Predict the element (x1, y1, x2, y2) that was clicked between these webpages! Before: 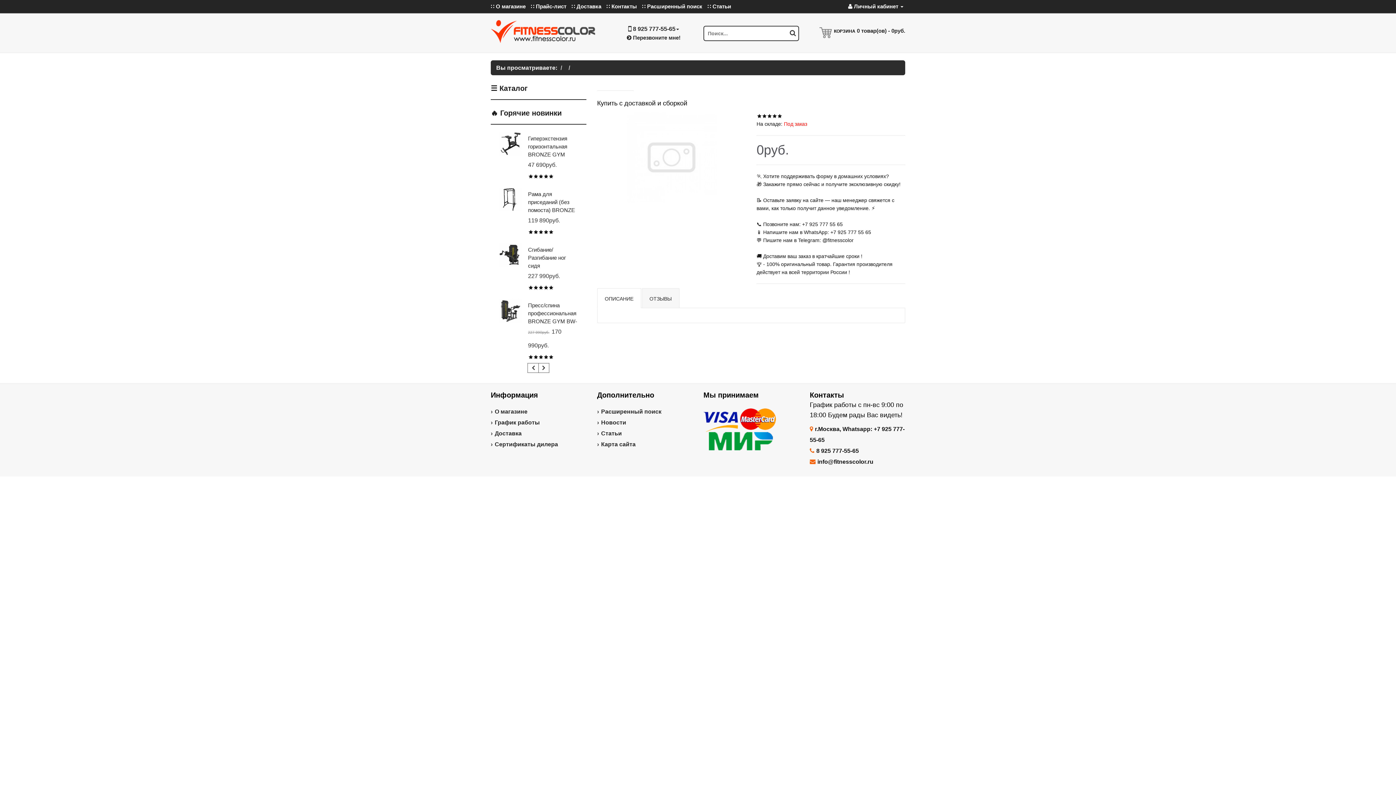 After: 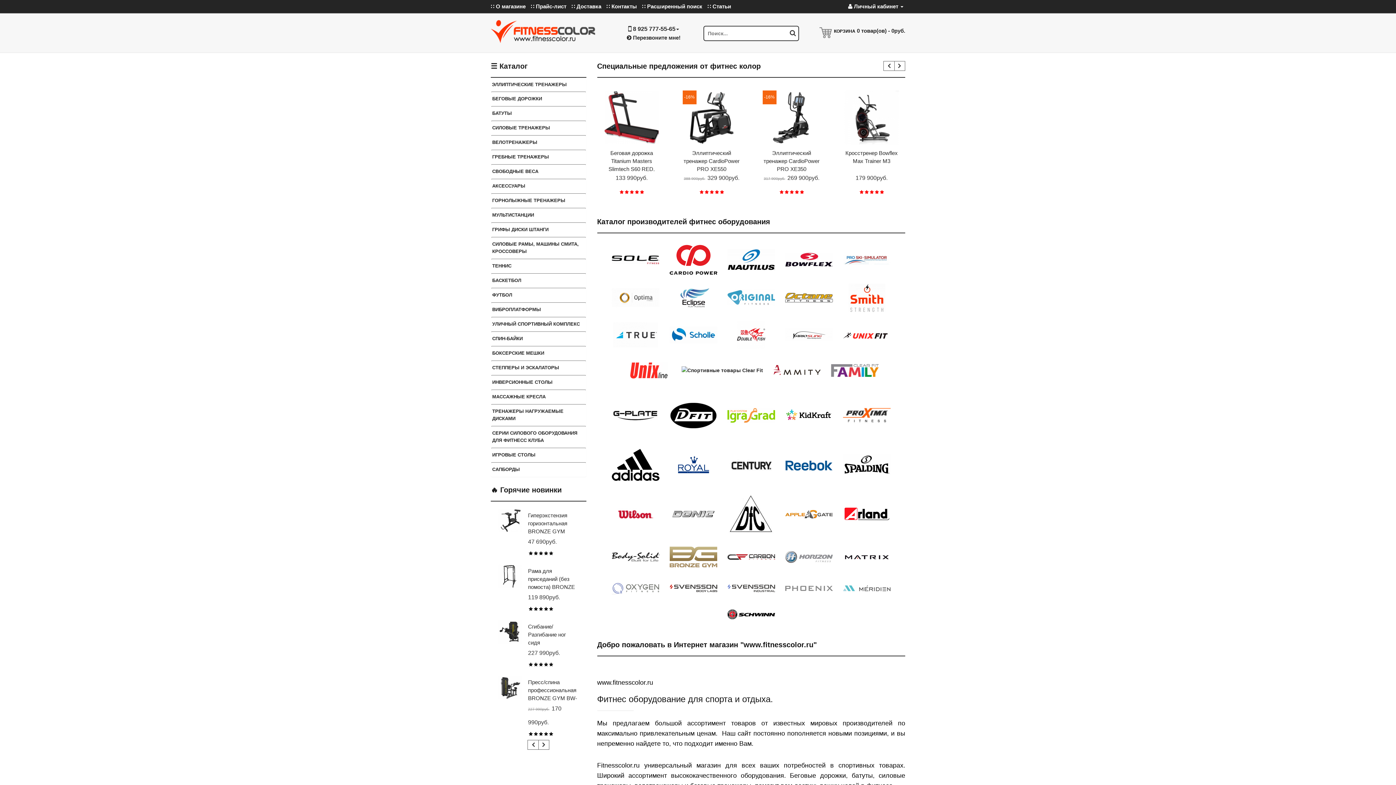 Action: bbox: (490, 28, 600, 34)